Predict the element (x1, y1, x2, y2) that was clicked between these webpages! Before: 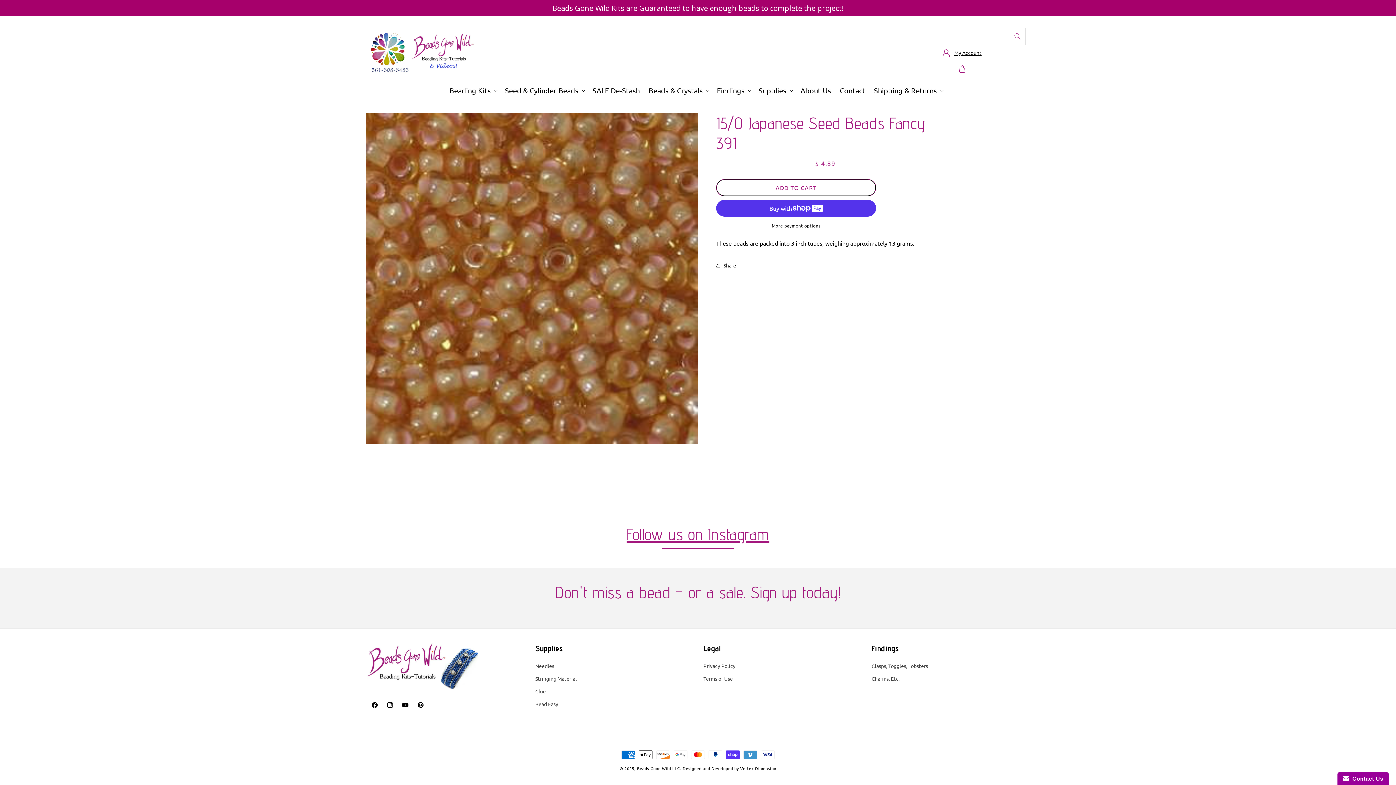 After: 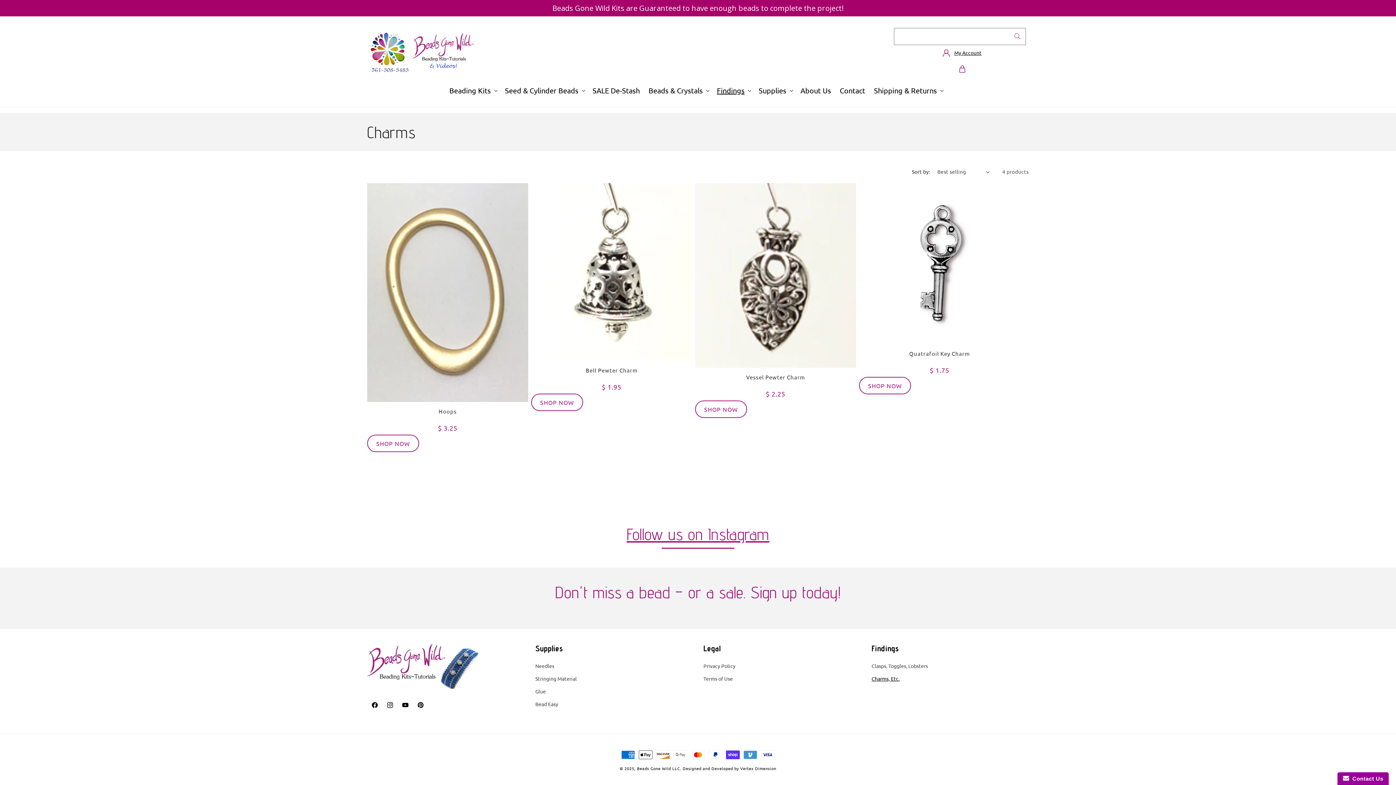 Action: bbox: (871, 672, 899, 685) label: Charms, Etc.